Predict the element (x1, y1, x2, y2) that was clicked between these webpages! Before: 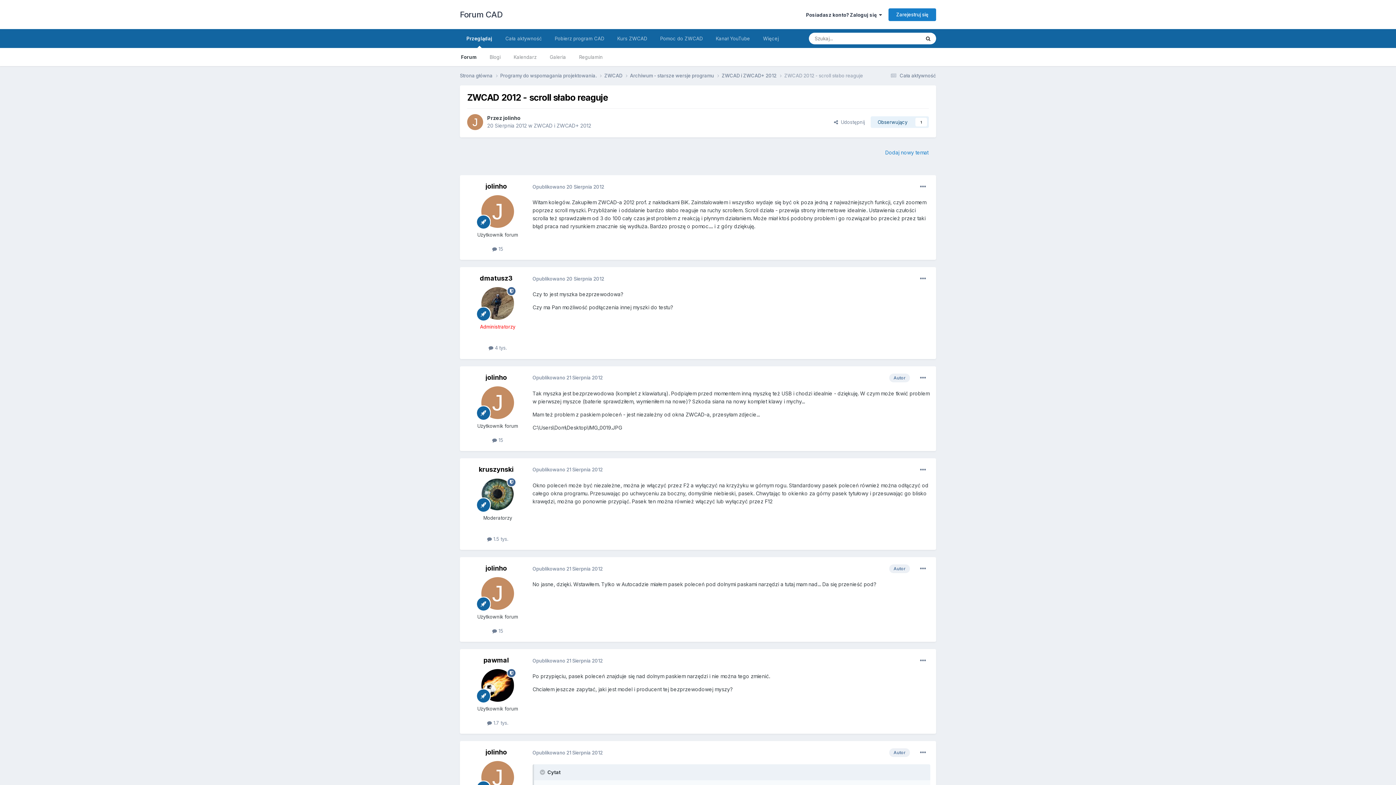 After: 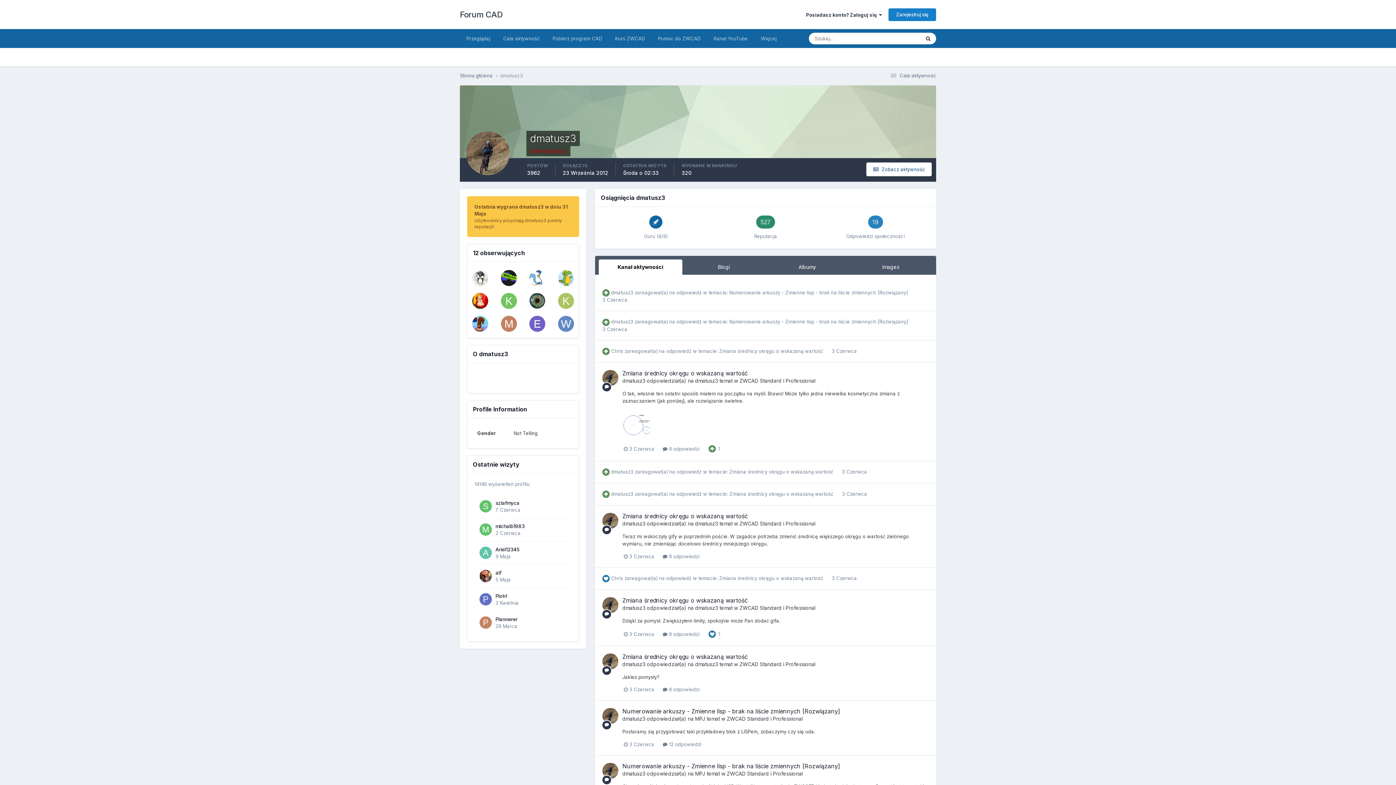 Action: bbox: (480, 274, 512, 282) label: dmatusz3